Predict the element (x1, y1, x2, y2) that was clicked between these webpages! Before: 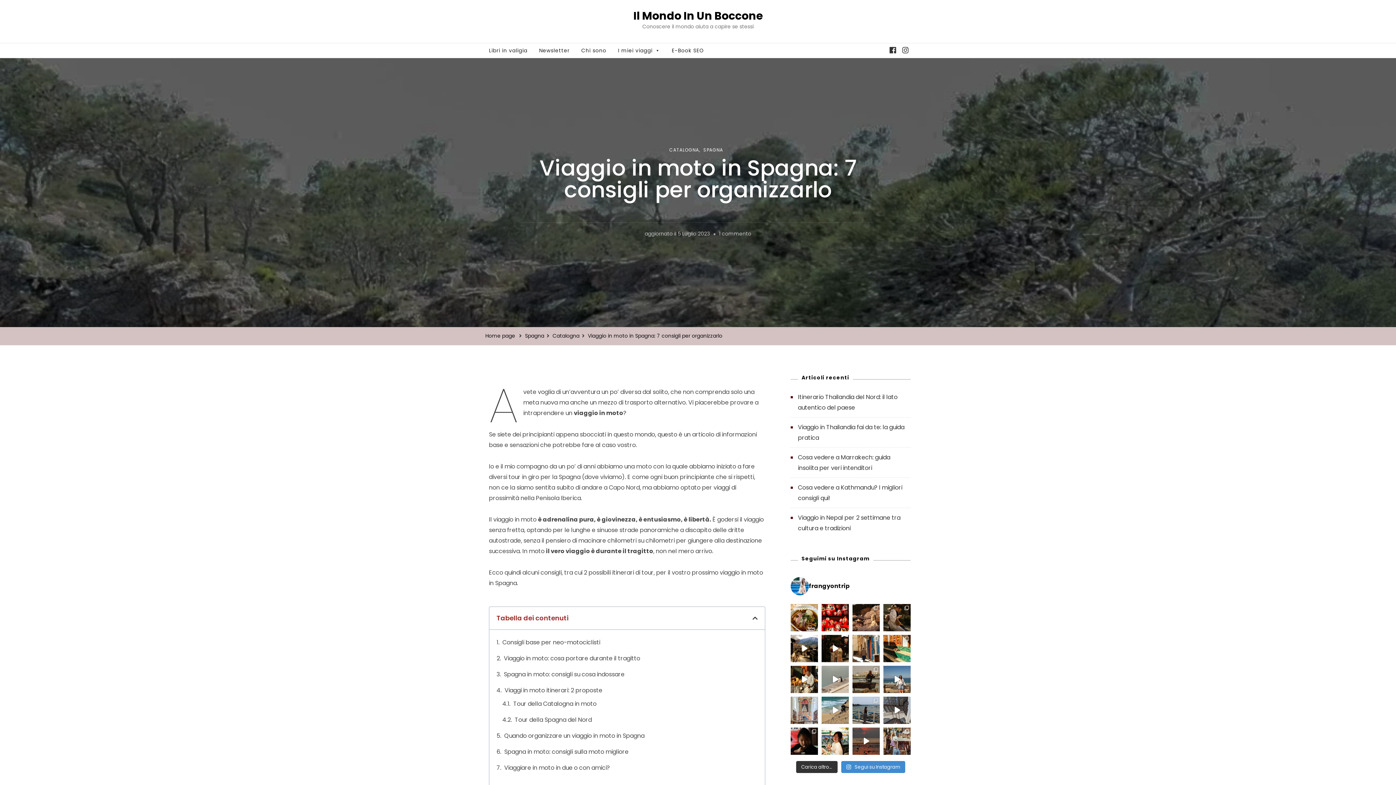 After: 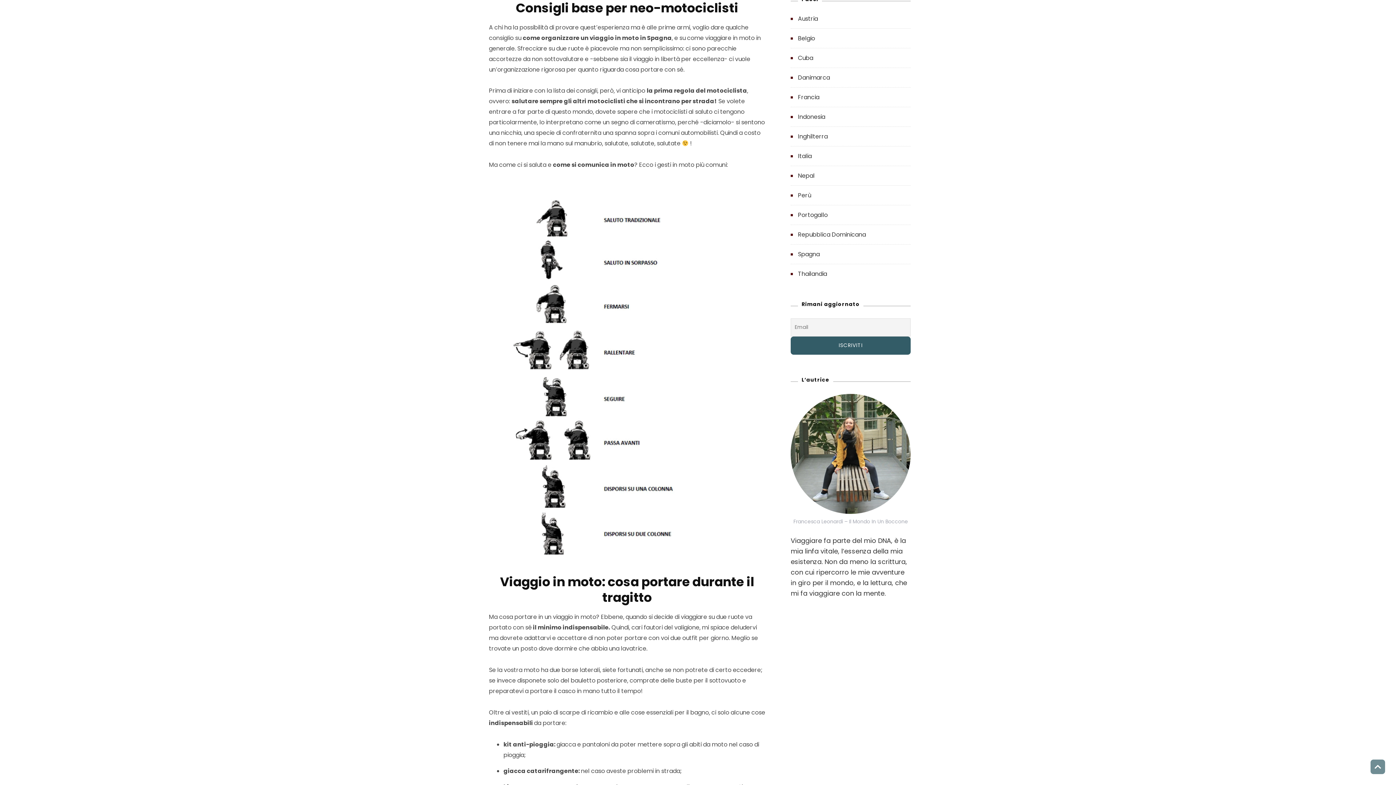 Action: bbox: (502, 637, 600, 647) label: Consigli base per neo-motociclisti